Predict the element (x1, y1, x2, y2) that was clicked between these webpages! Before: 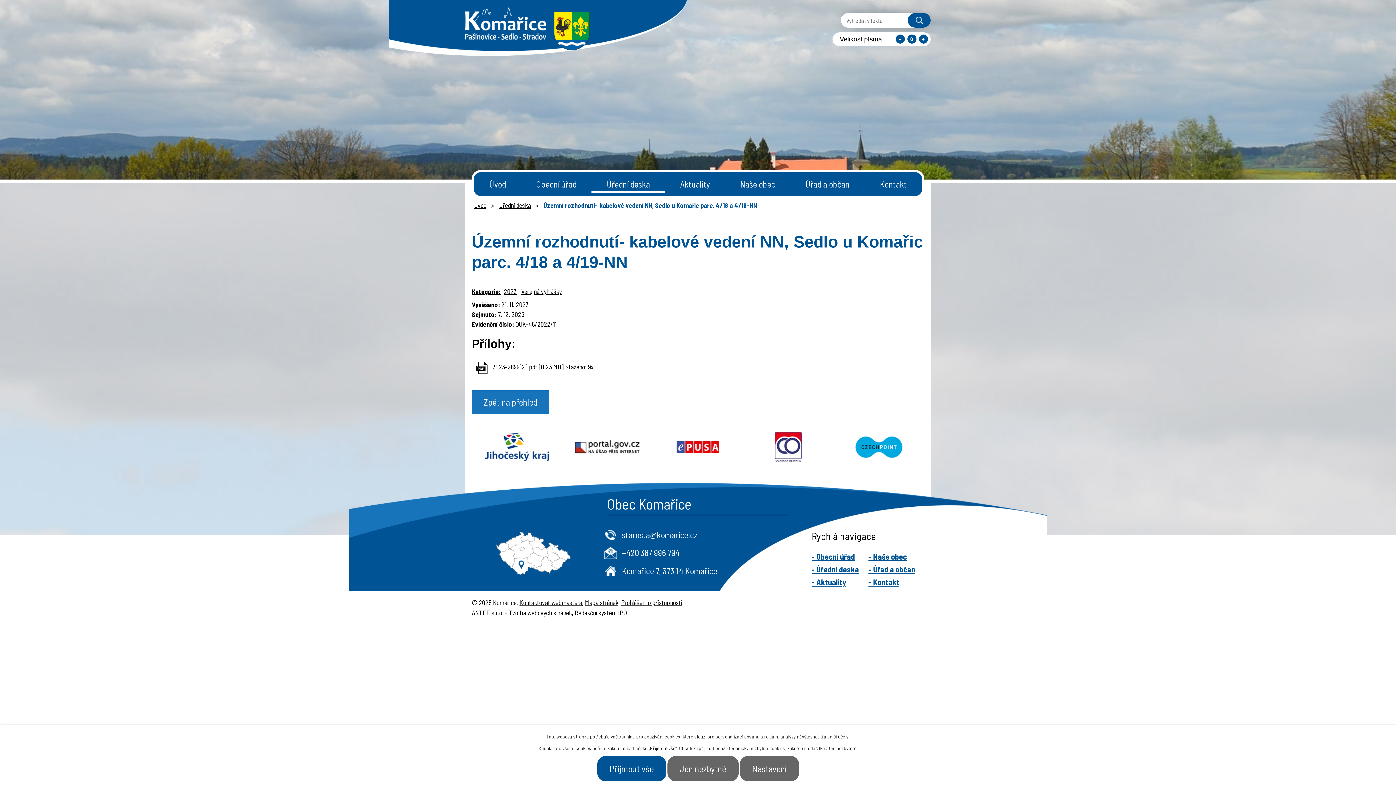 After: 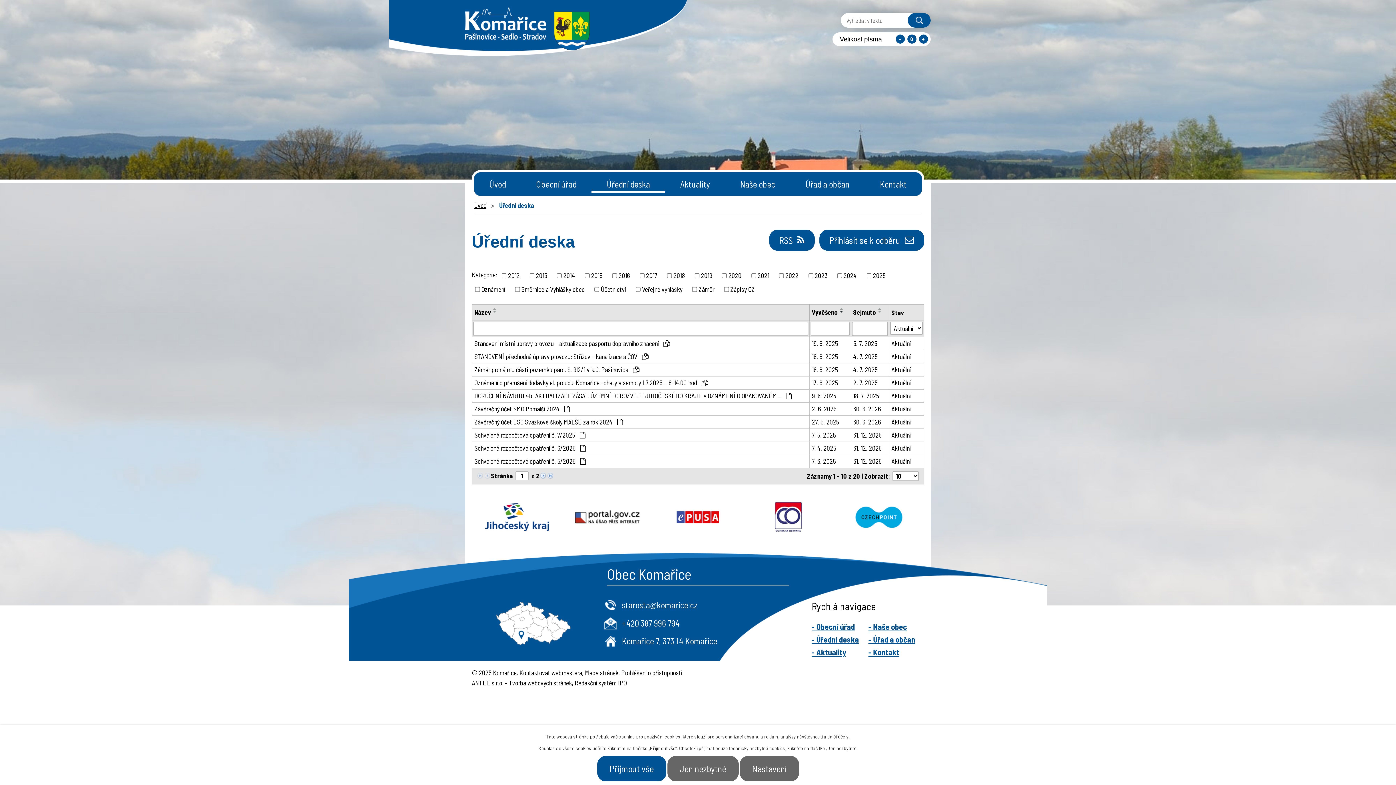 Action: label: Zpět na přehled bbox: (472, 390, 549, 414)